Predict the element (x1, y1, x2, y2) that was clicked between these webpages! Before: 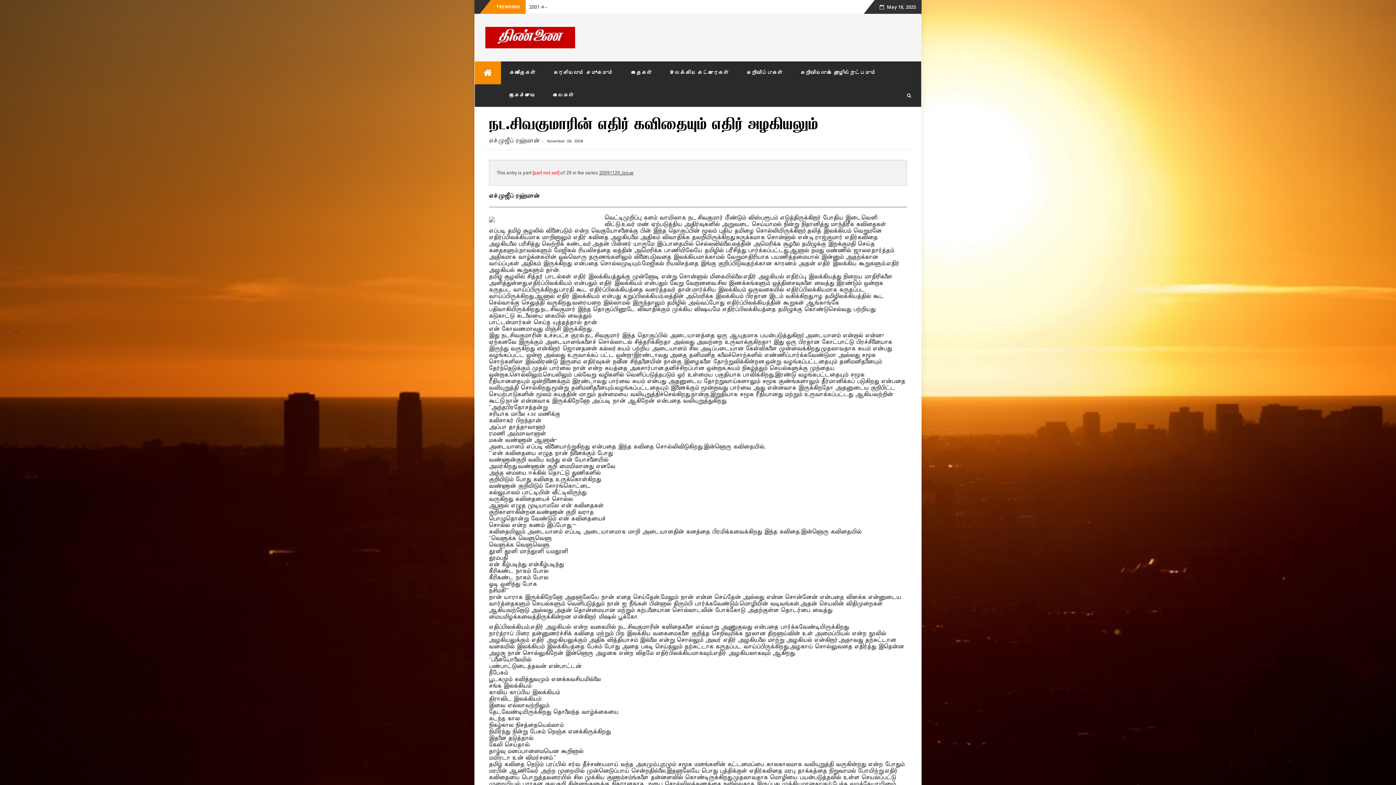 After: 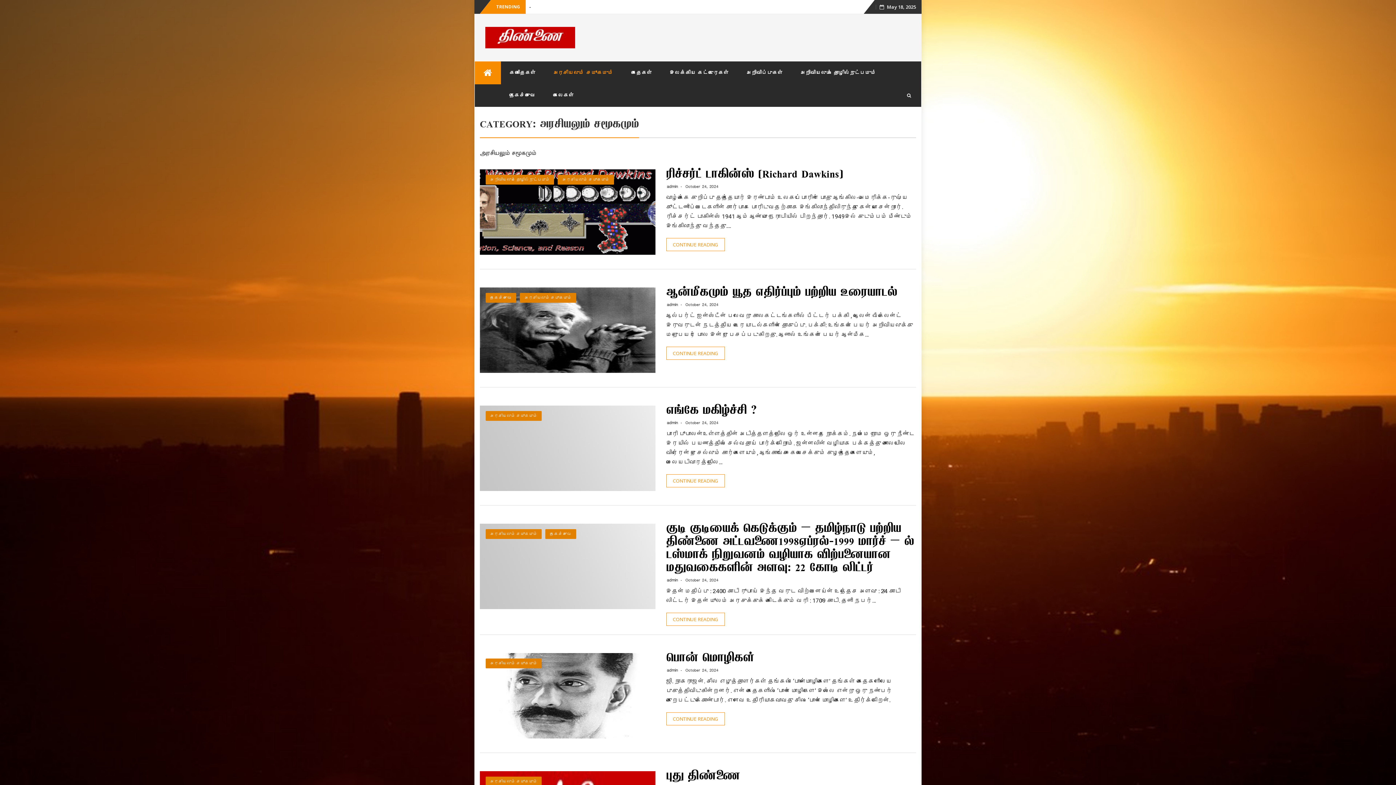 Action: bbox: (544, 61, 622, 84) label: அரசியலும் சமூகமும்